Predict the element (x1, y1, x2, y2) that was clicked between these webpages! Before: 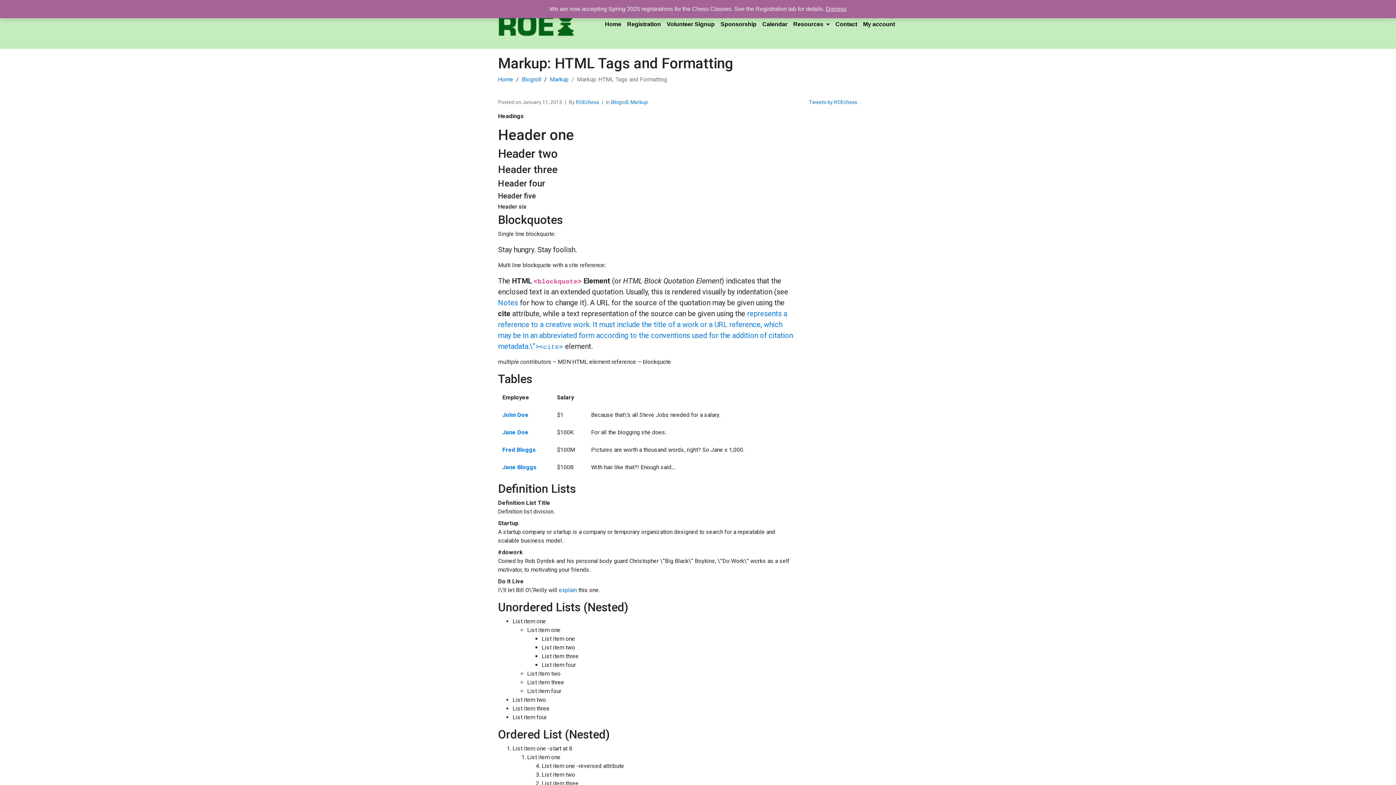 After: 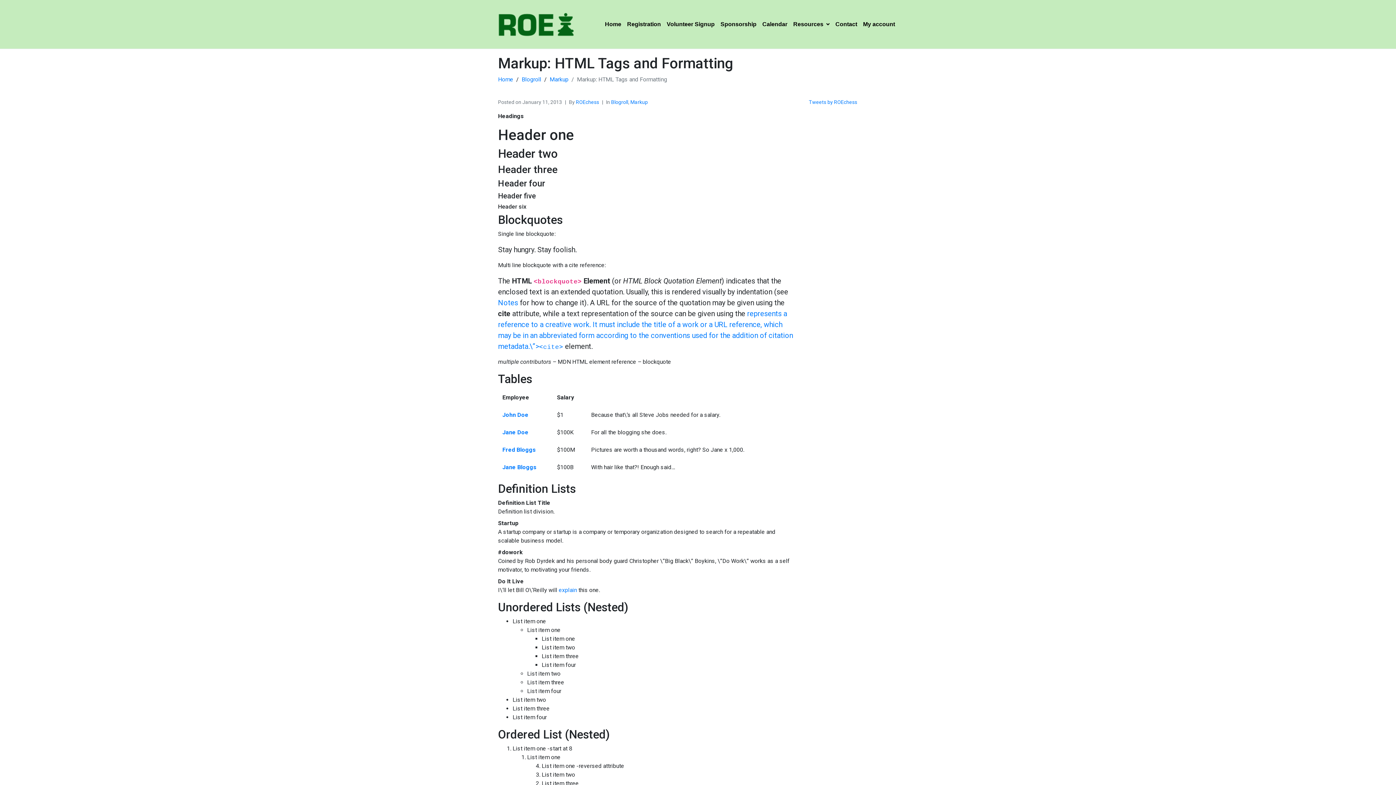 Action: label: Dismiss bbox: (826, 5, 846, 12)